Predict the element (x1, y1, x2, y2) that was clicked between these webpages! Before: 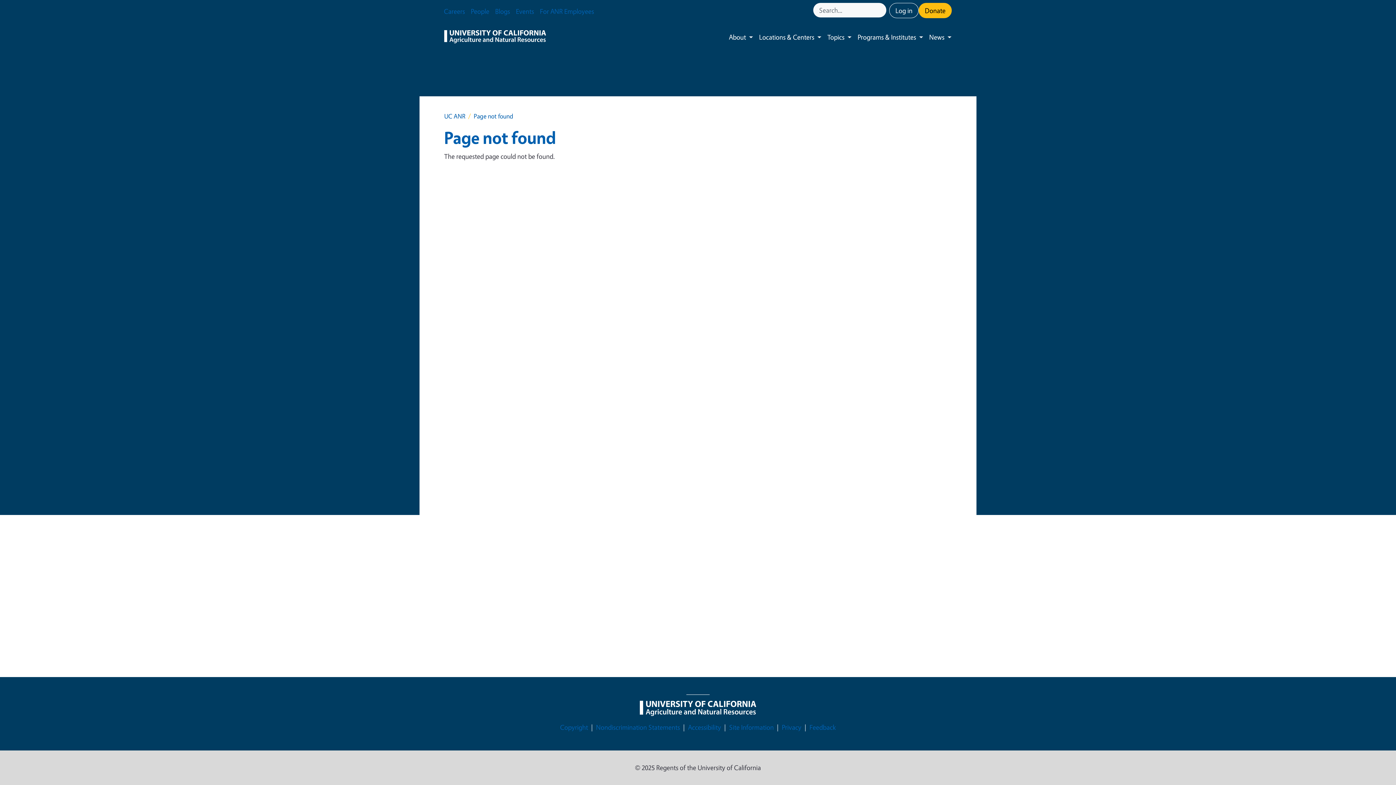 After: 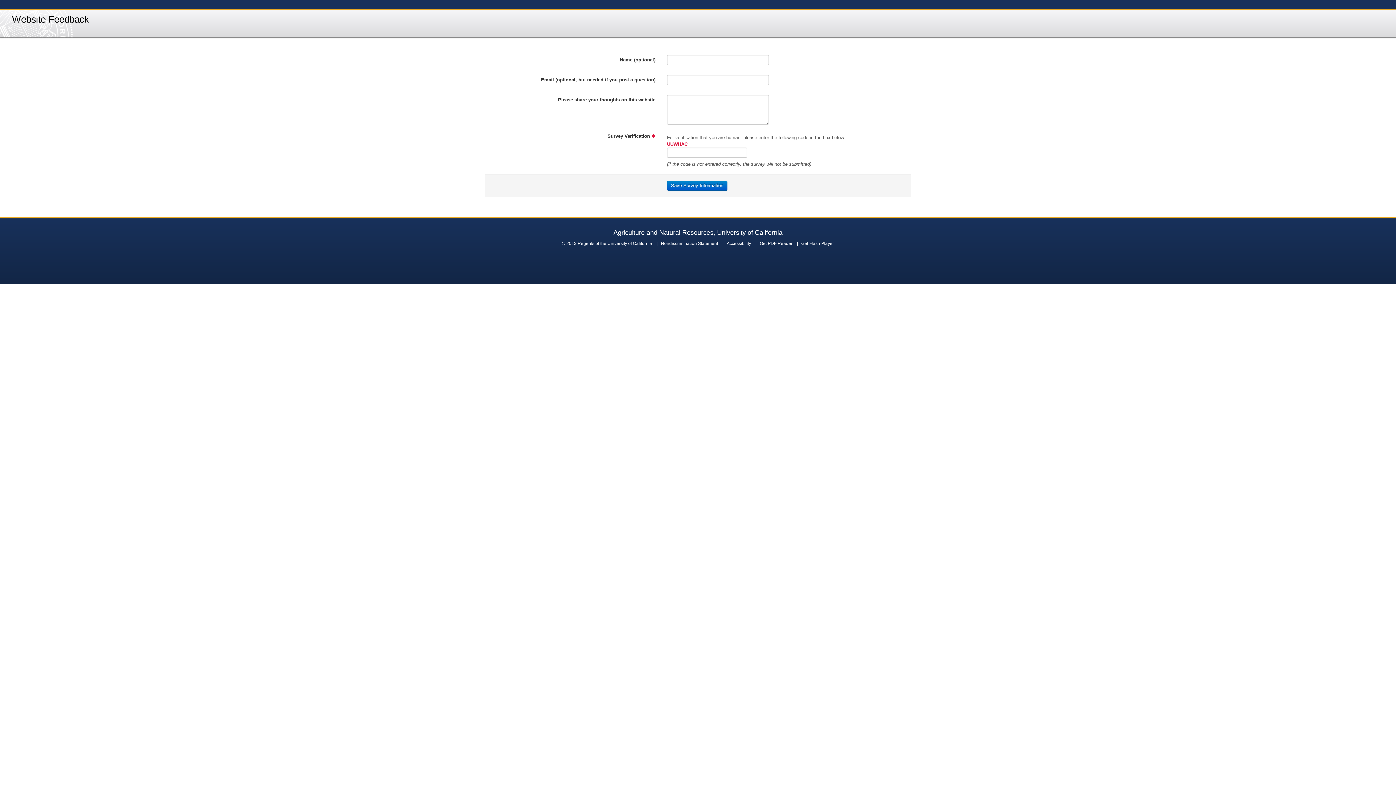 Action: label: Feedback bbox: (809, 722, 836, 733)